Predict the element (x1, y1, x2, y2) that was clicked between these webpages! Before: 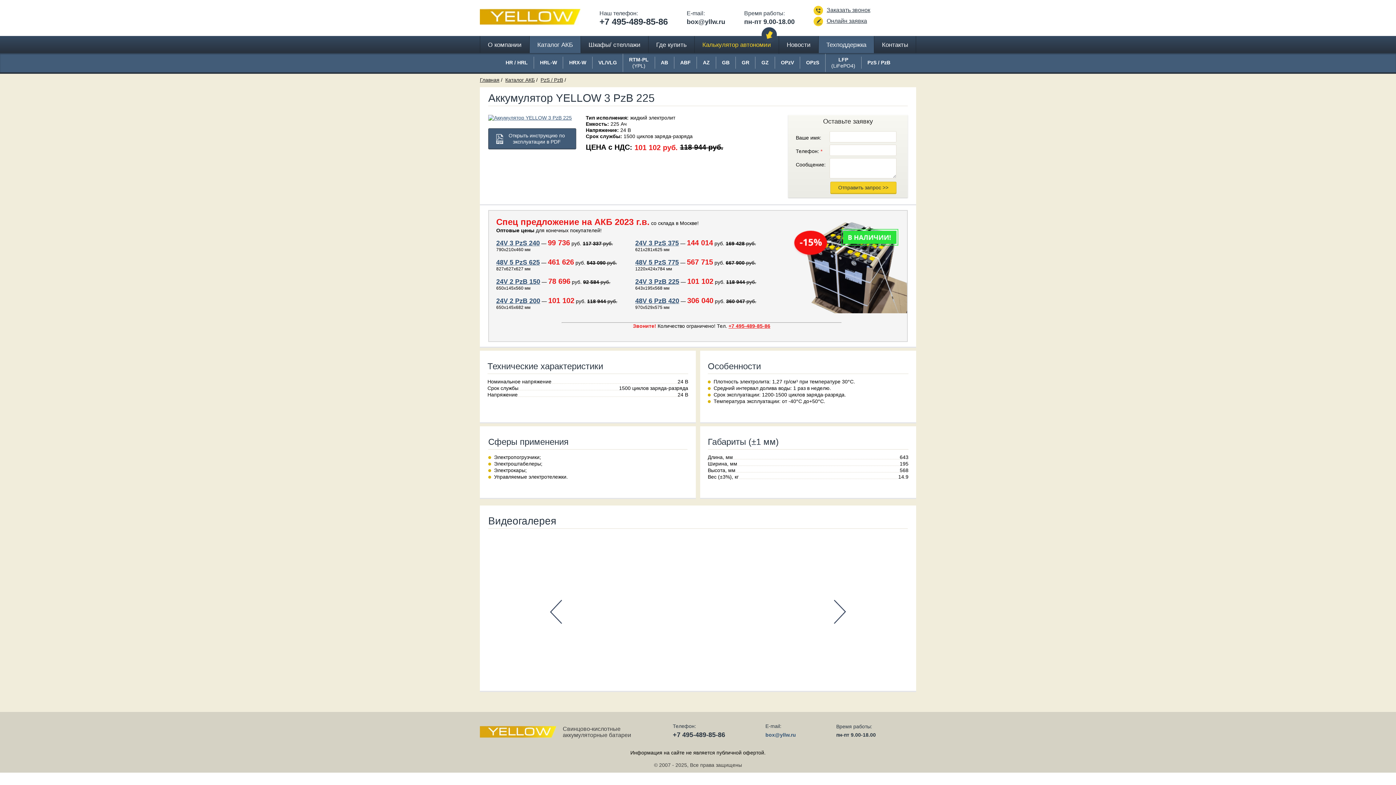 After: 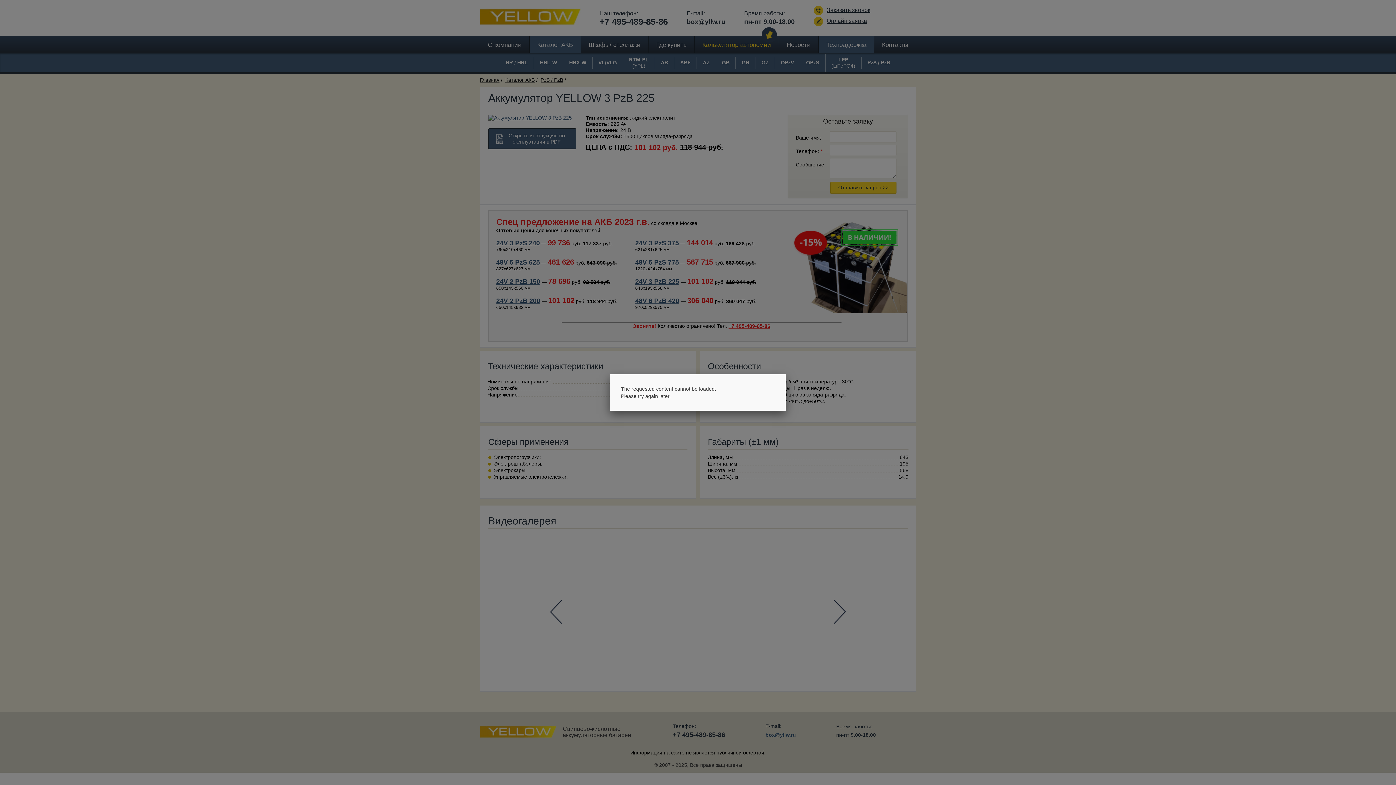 Action: bbox: (488, 114, 572, 121)